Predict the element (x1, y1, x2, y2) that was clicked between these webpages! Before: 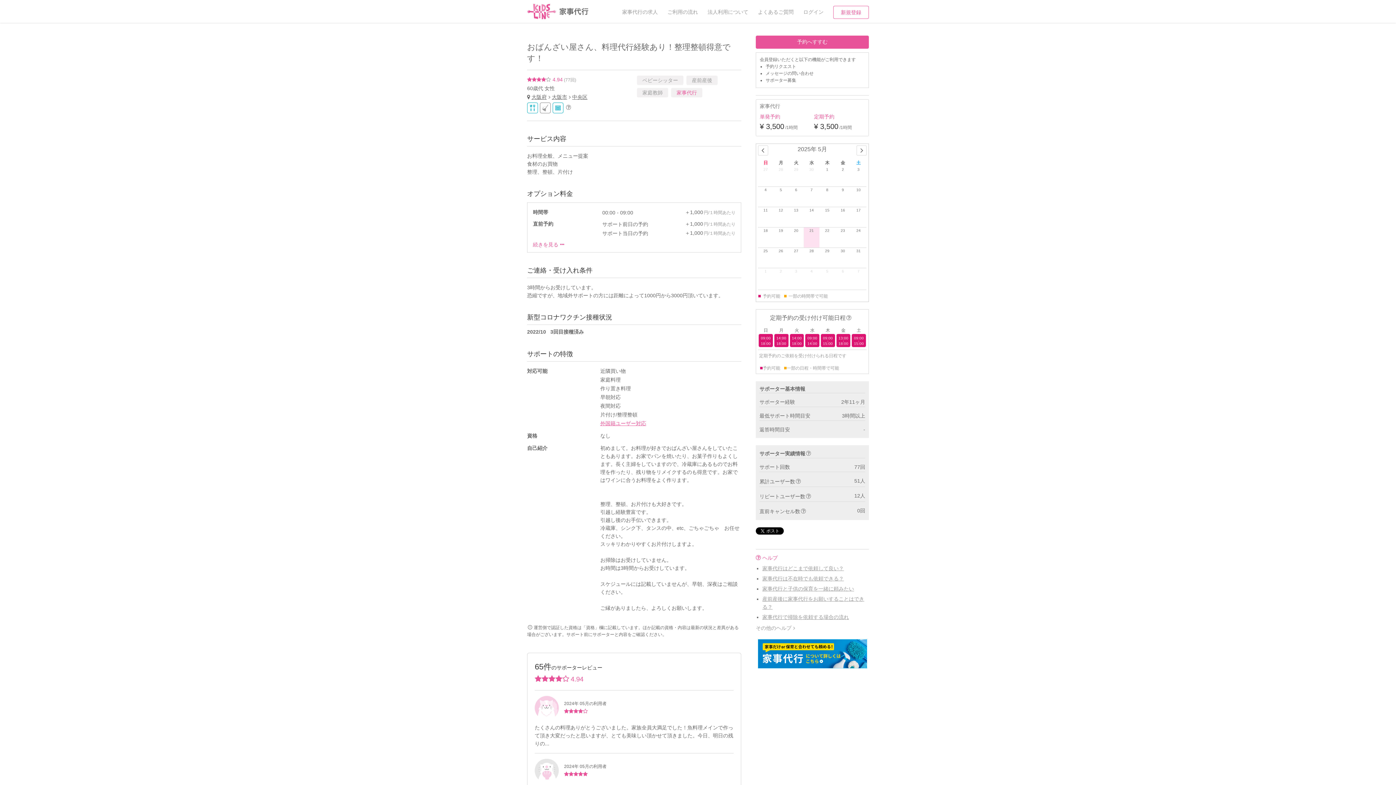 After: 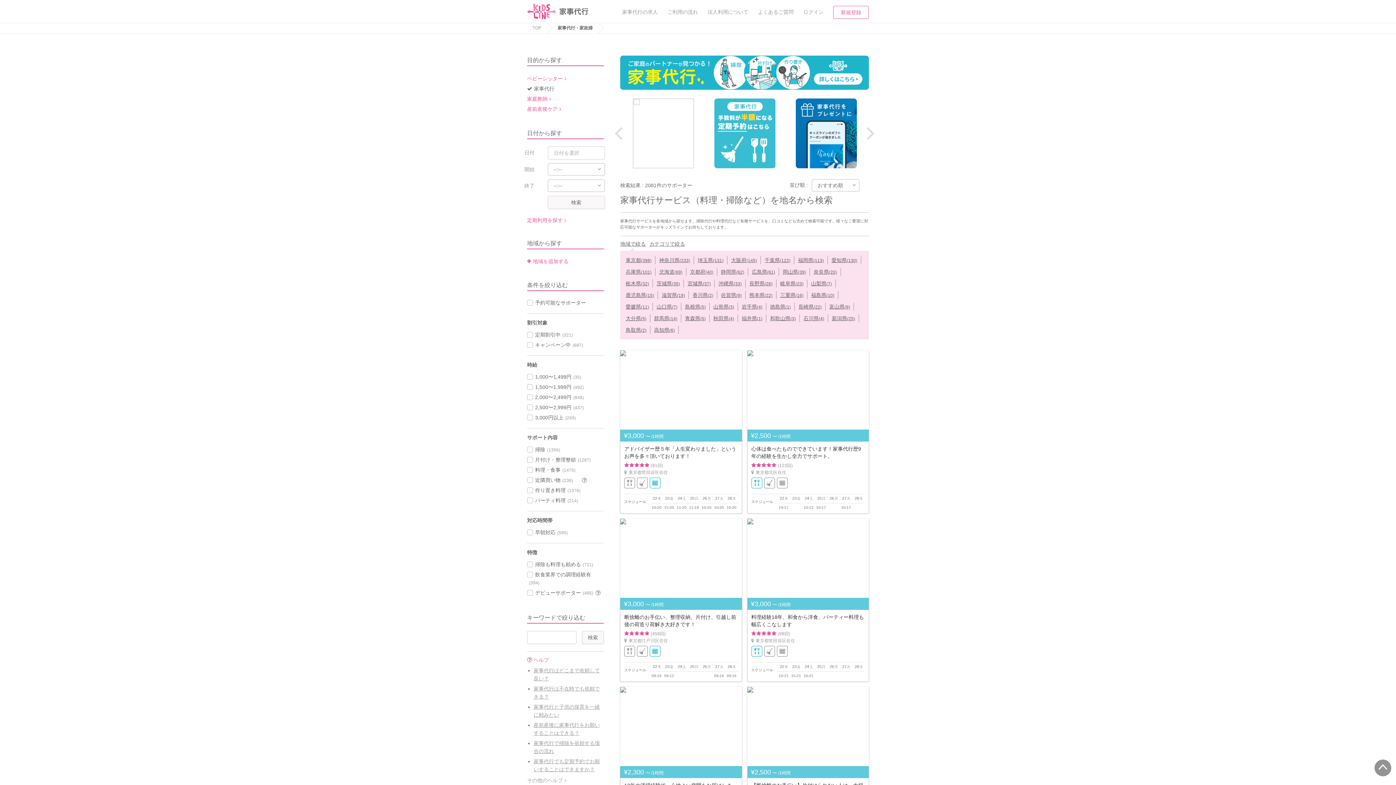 Action: bbox: (758, 650, 867, 656)